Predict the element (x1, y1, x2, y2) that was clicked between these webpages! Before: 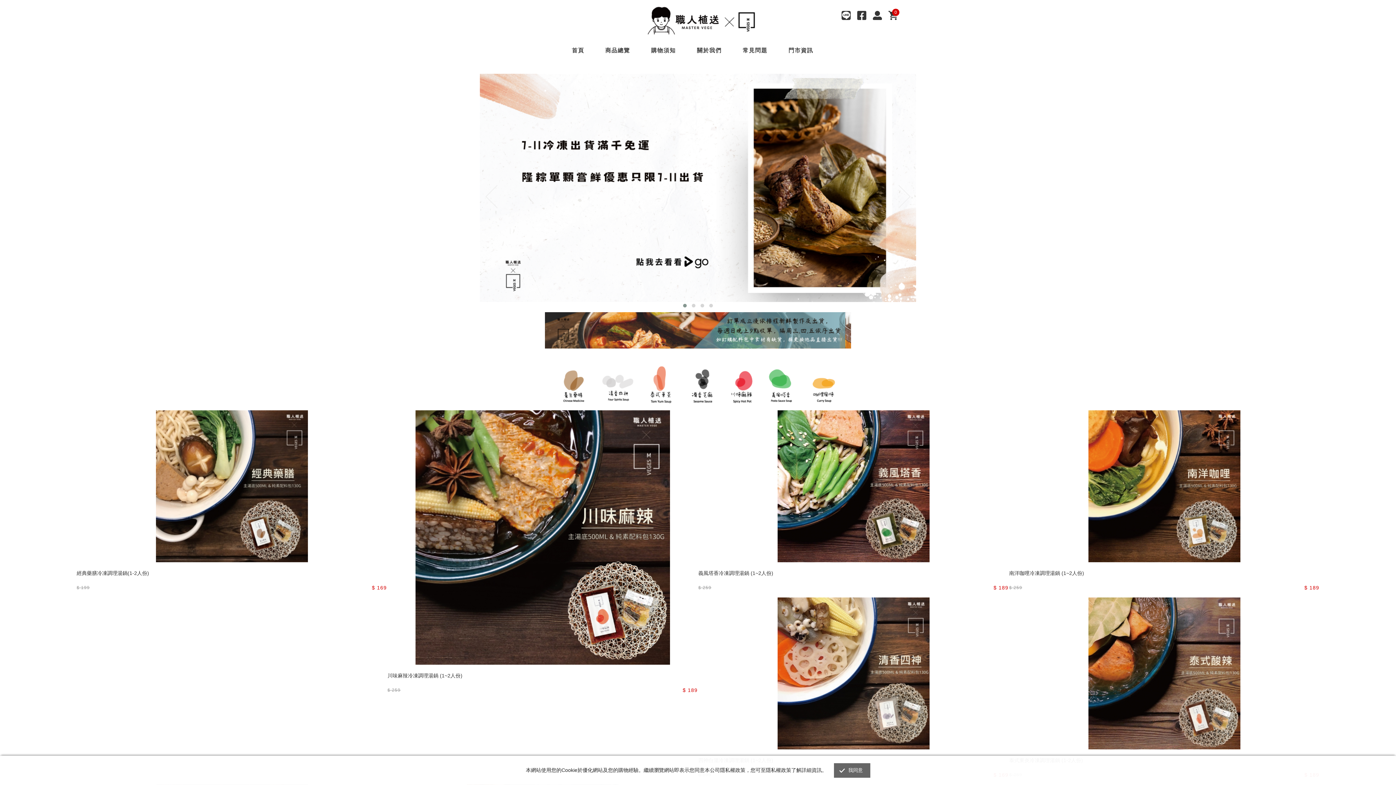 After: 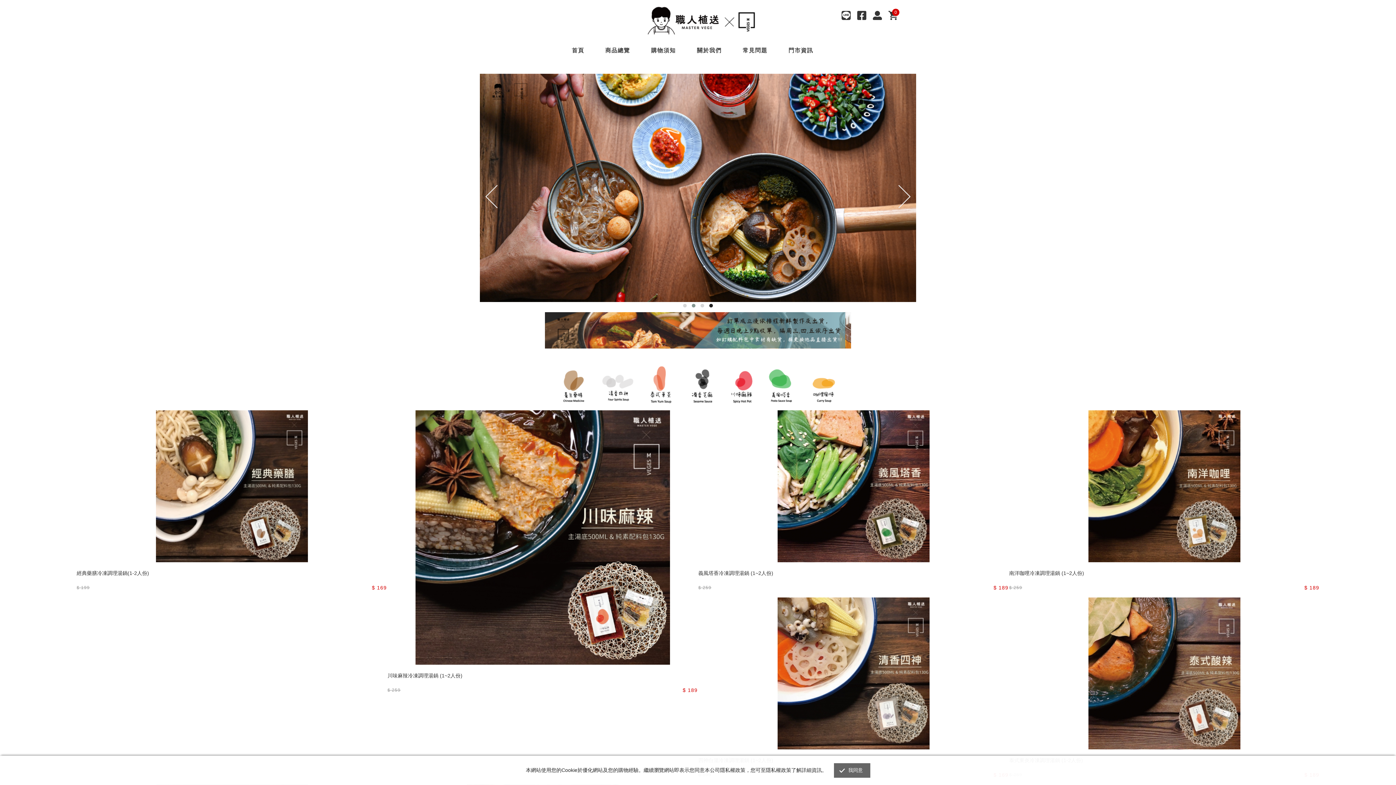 Action: bbox: (706, 302, 715, 309)